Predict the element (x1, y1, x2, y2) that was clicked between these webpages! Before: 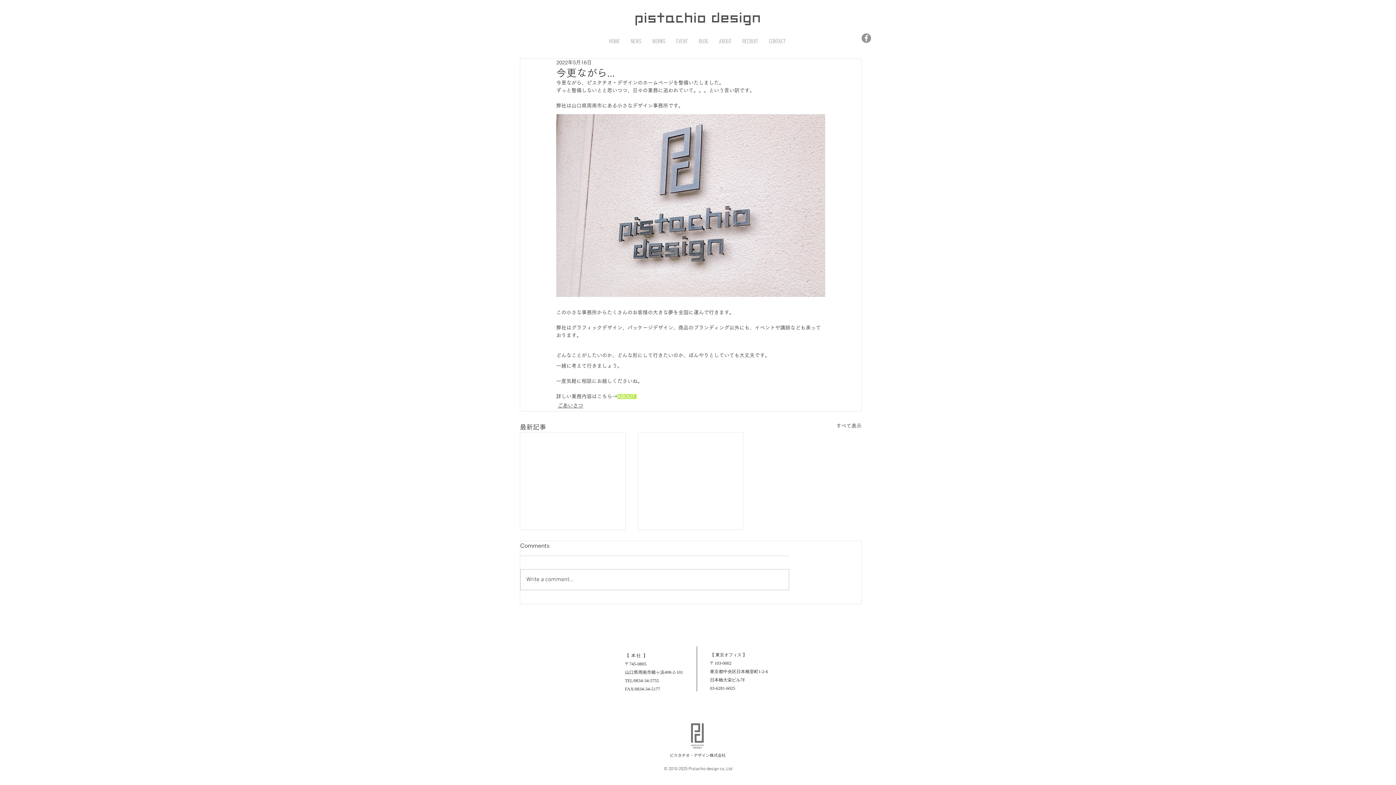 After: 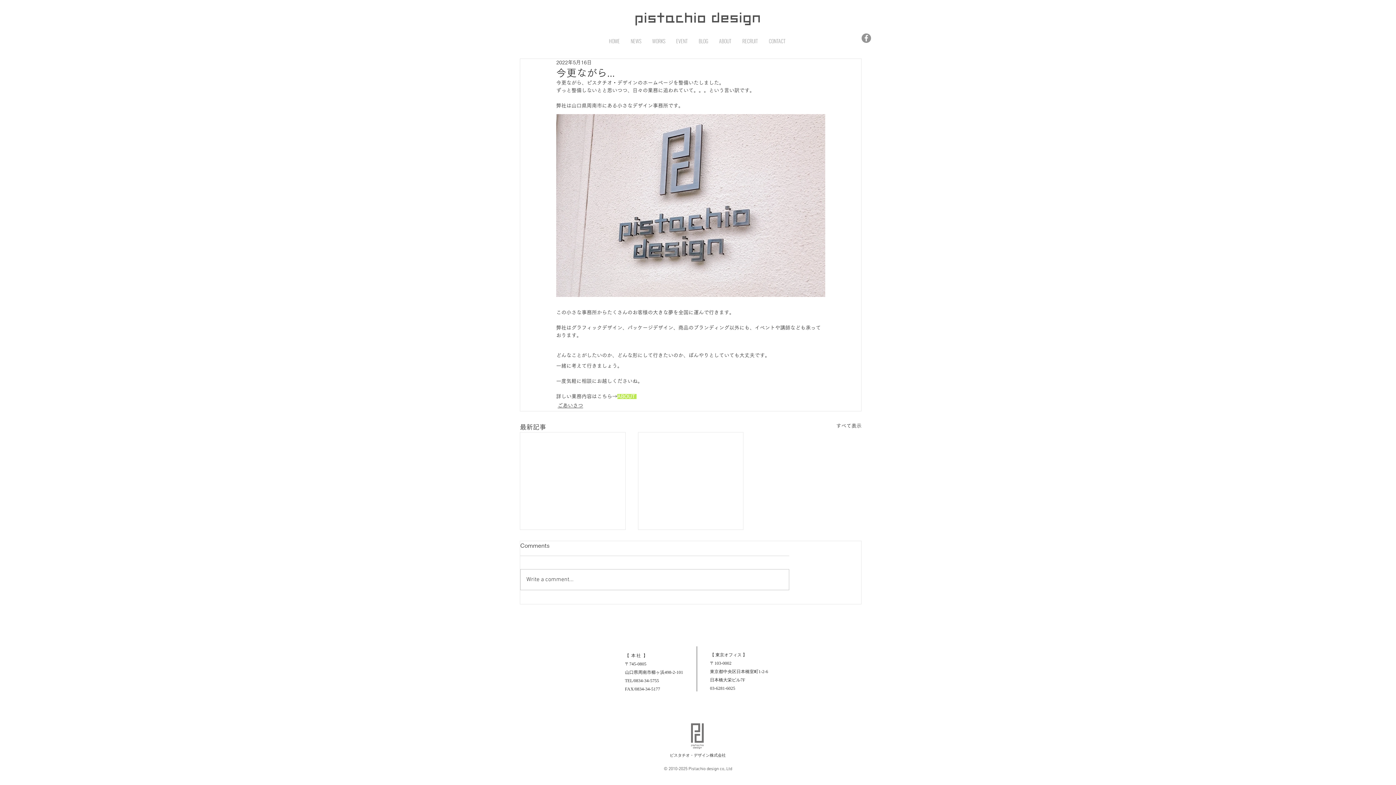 Action: bbox: (861, 33, 871, 42) label: Facebook